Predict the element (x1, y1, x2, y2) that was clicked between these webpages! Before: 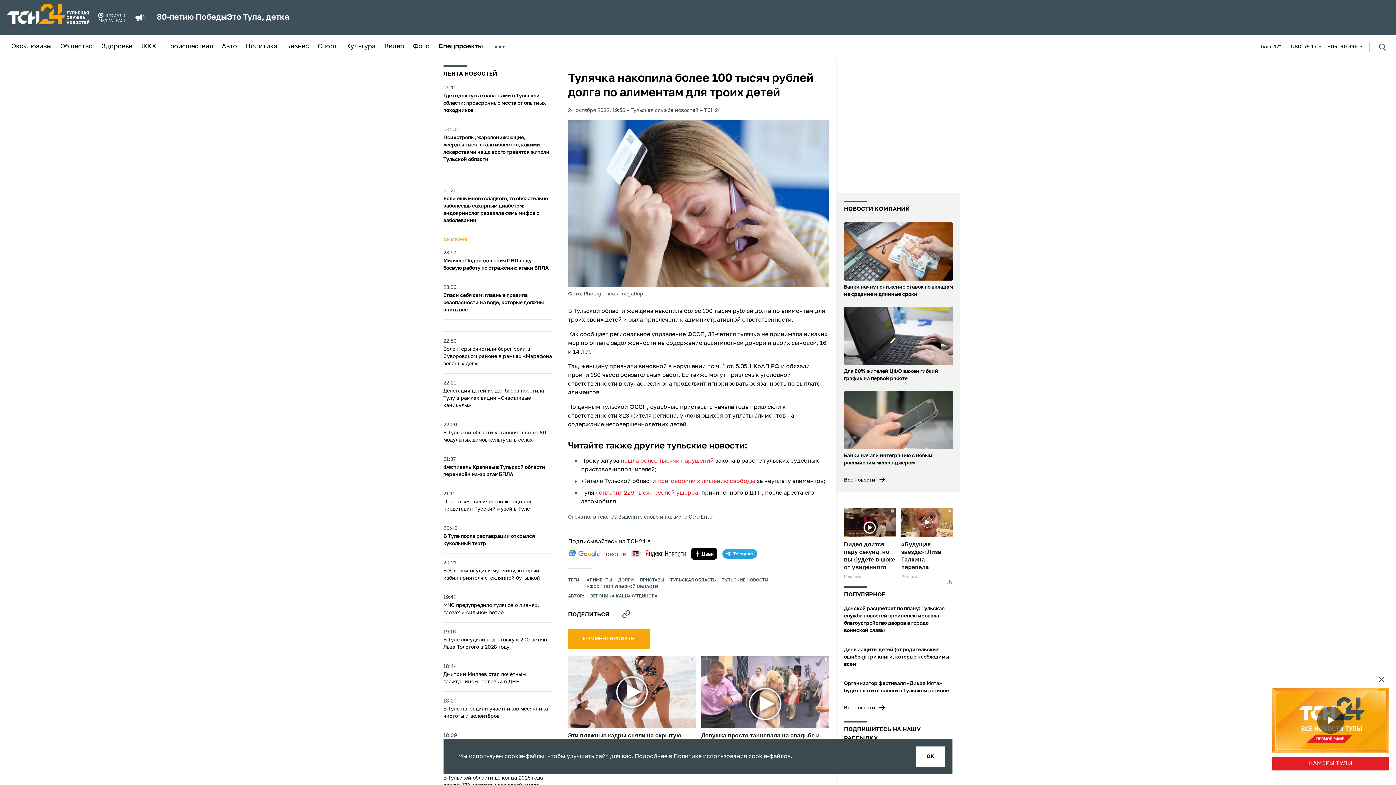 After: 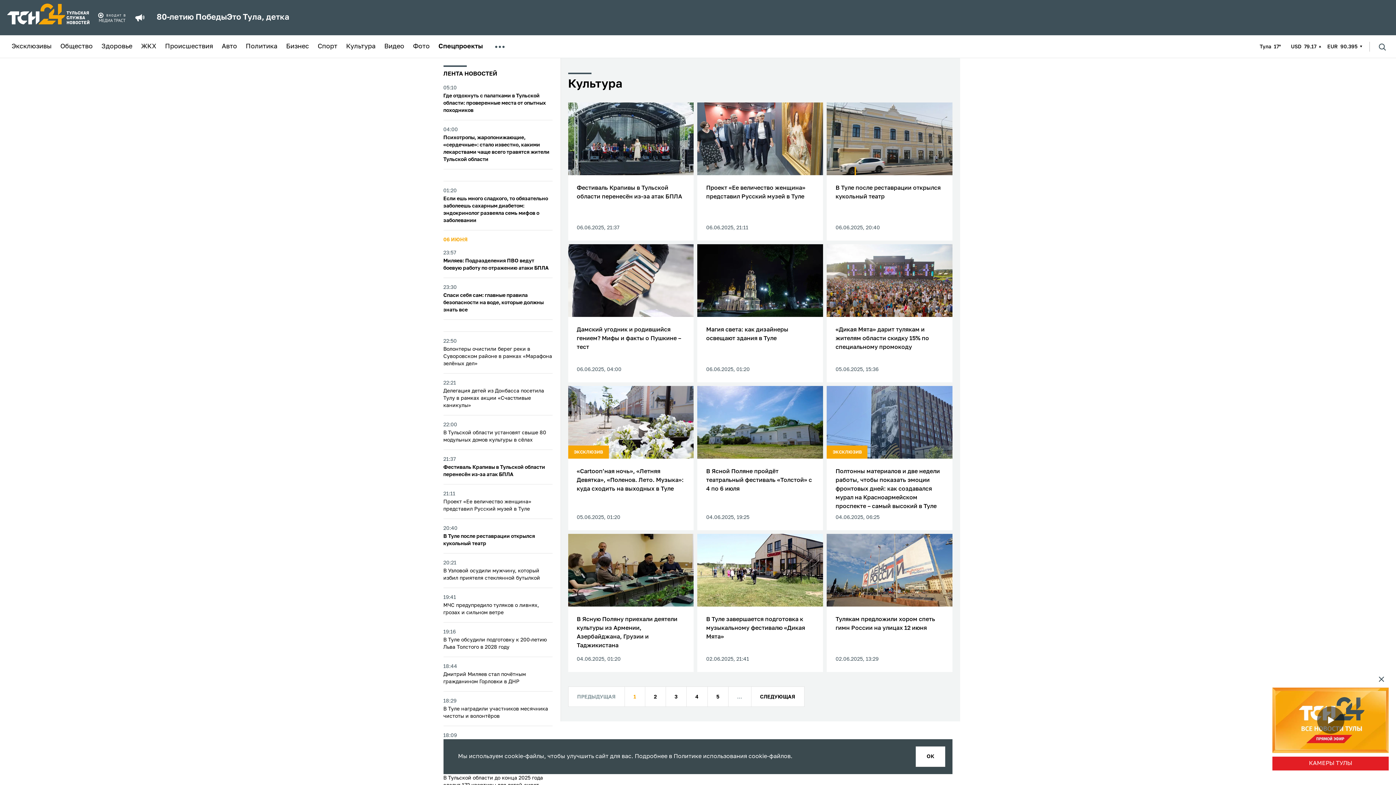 Action: bbox: (346, 43, 375, 49) label: Культура